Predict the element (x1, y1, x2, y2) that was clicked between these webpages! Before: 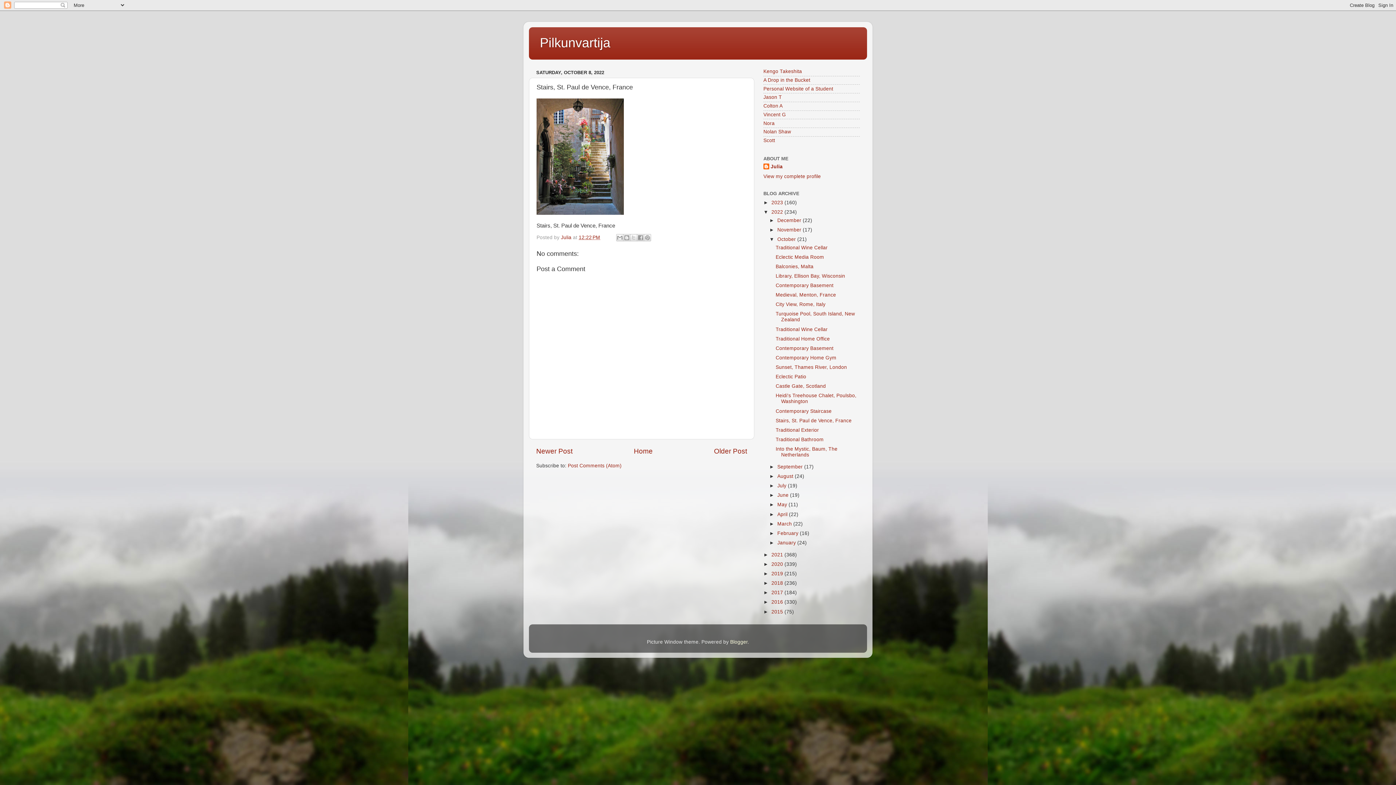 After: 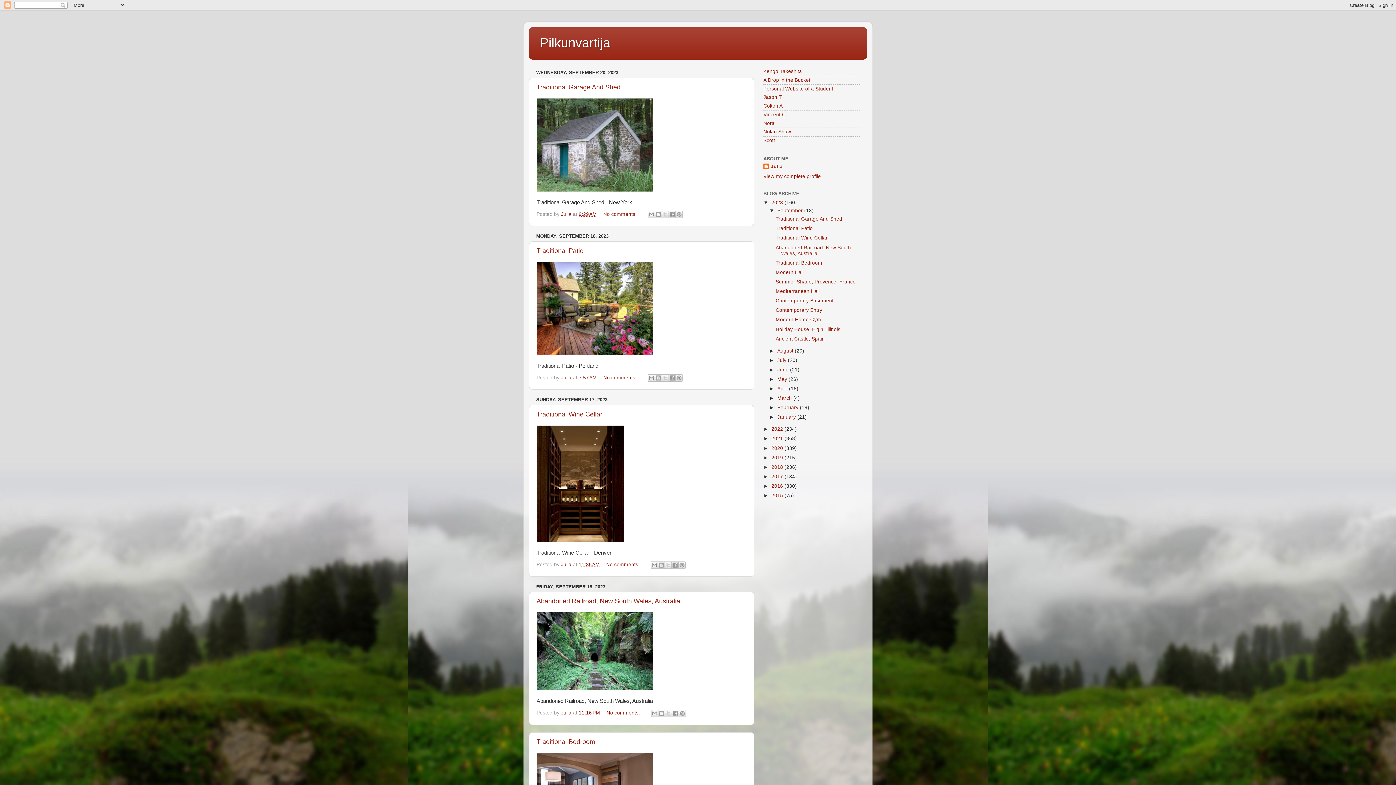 Action: label: 2023  bbox: (771, 199, 784, 205)